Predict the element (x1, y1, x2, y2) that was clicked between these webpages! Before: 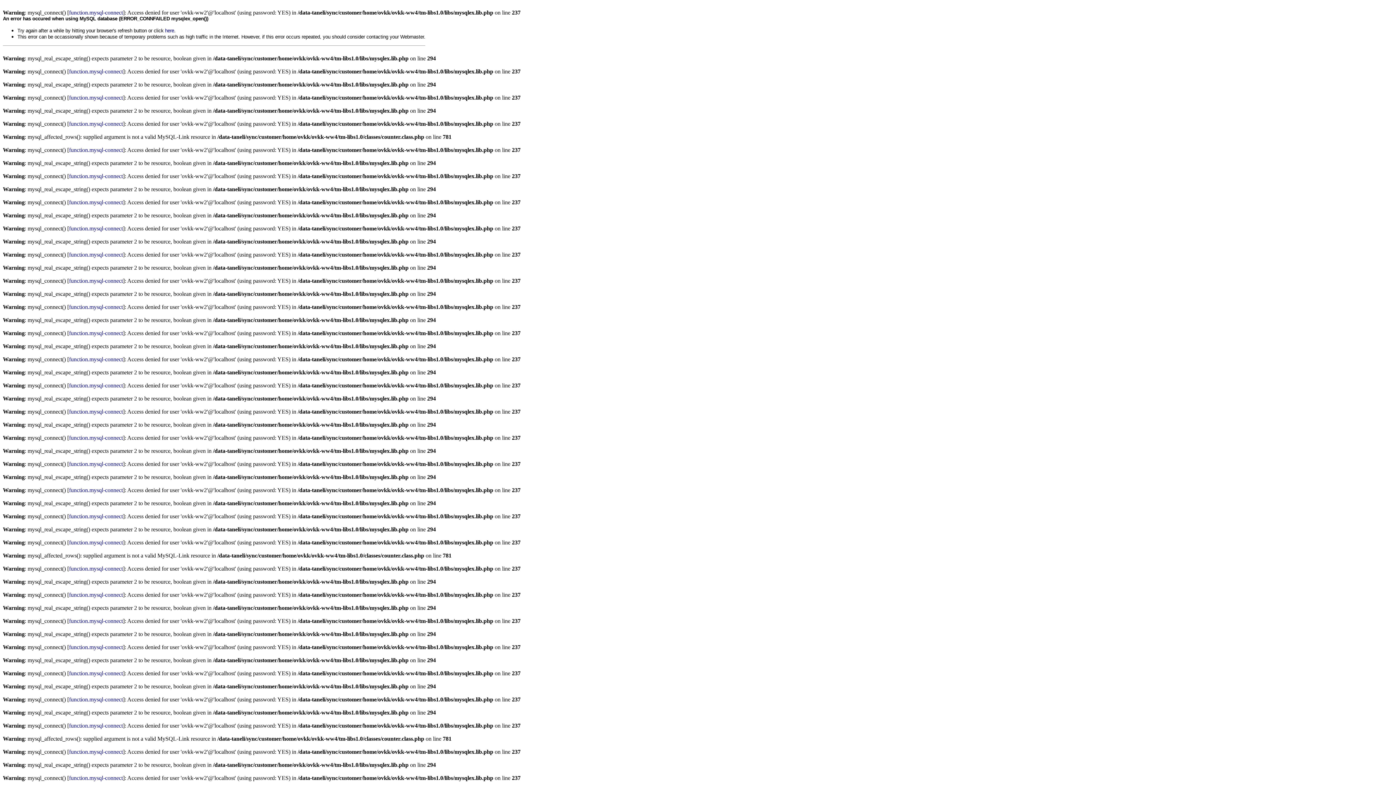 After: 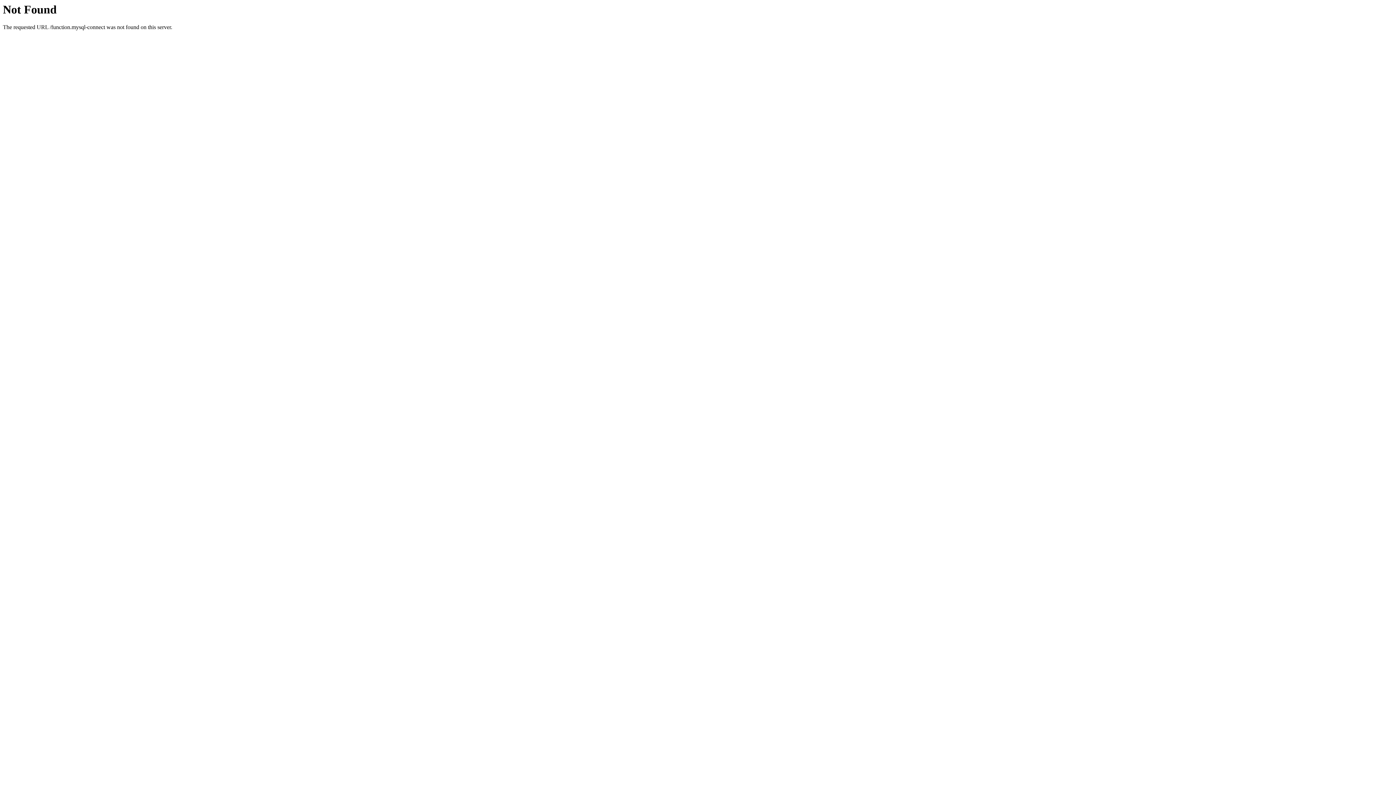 Action: bbox: (69, 592, 122, 598) label: function.mysql-connect